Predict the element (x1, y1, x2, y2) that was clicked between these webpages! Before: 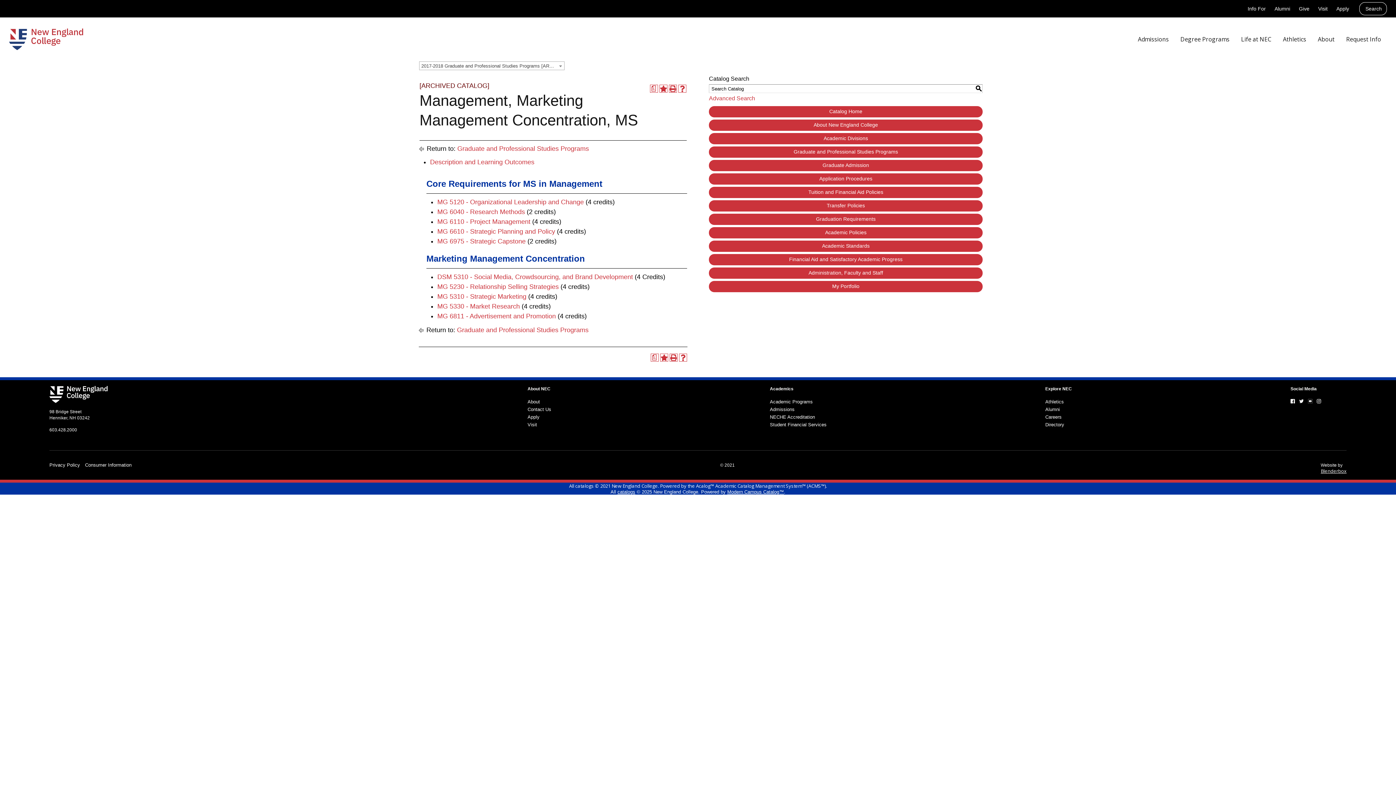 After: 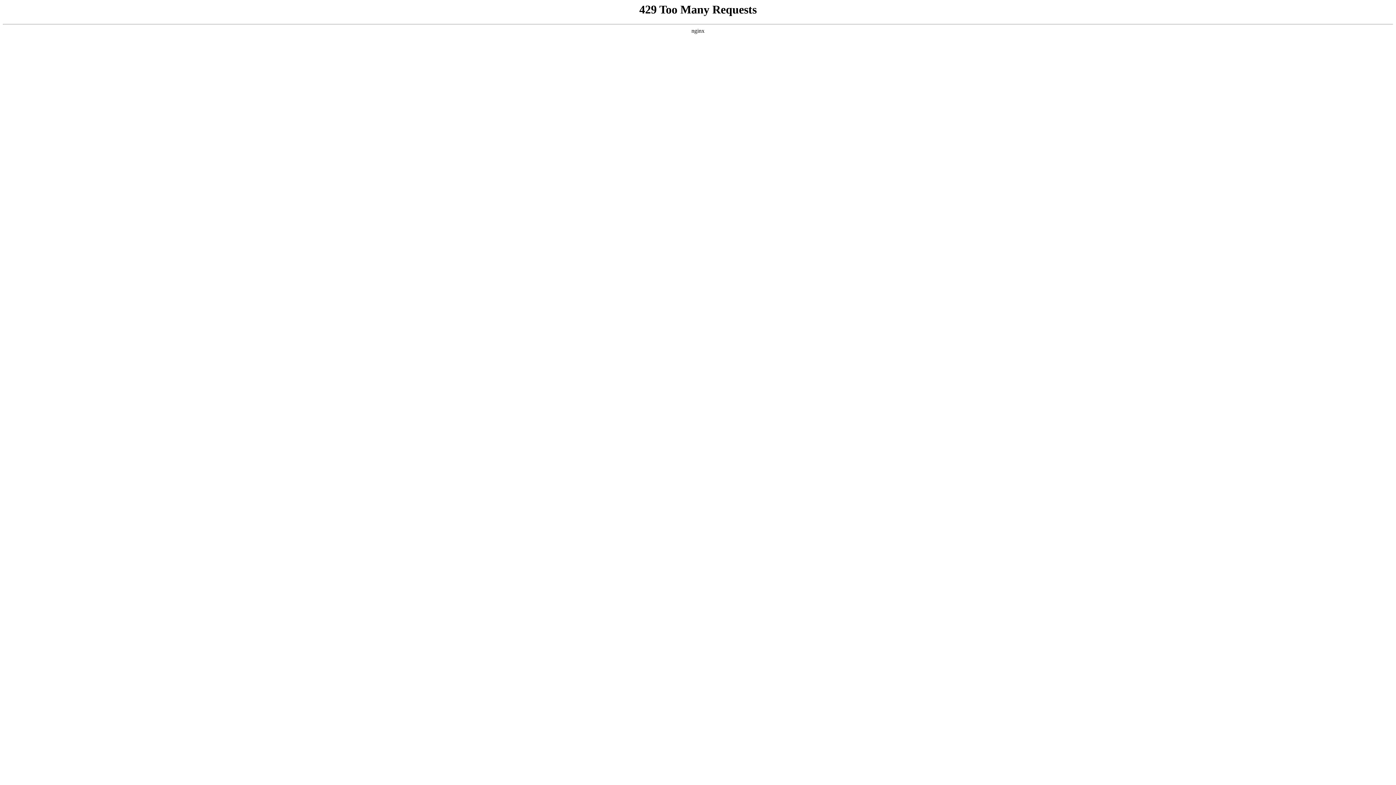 Action: label: Consumer Information bbox: (82, 462, 134, 474)